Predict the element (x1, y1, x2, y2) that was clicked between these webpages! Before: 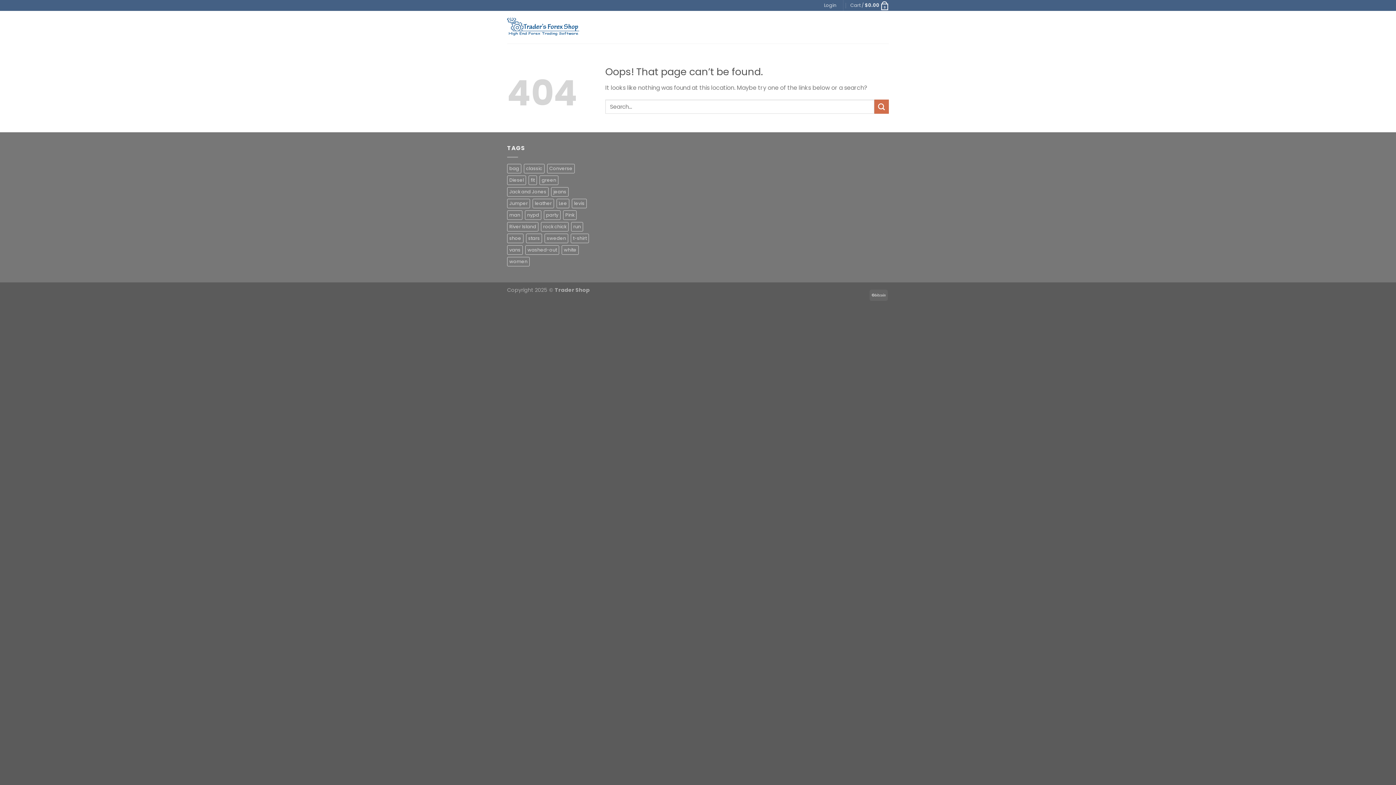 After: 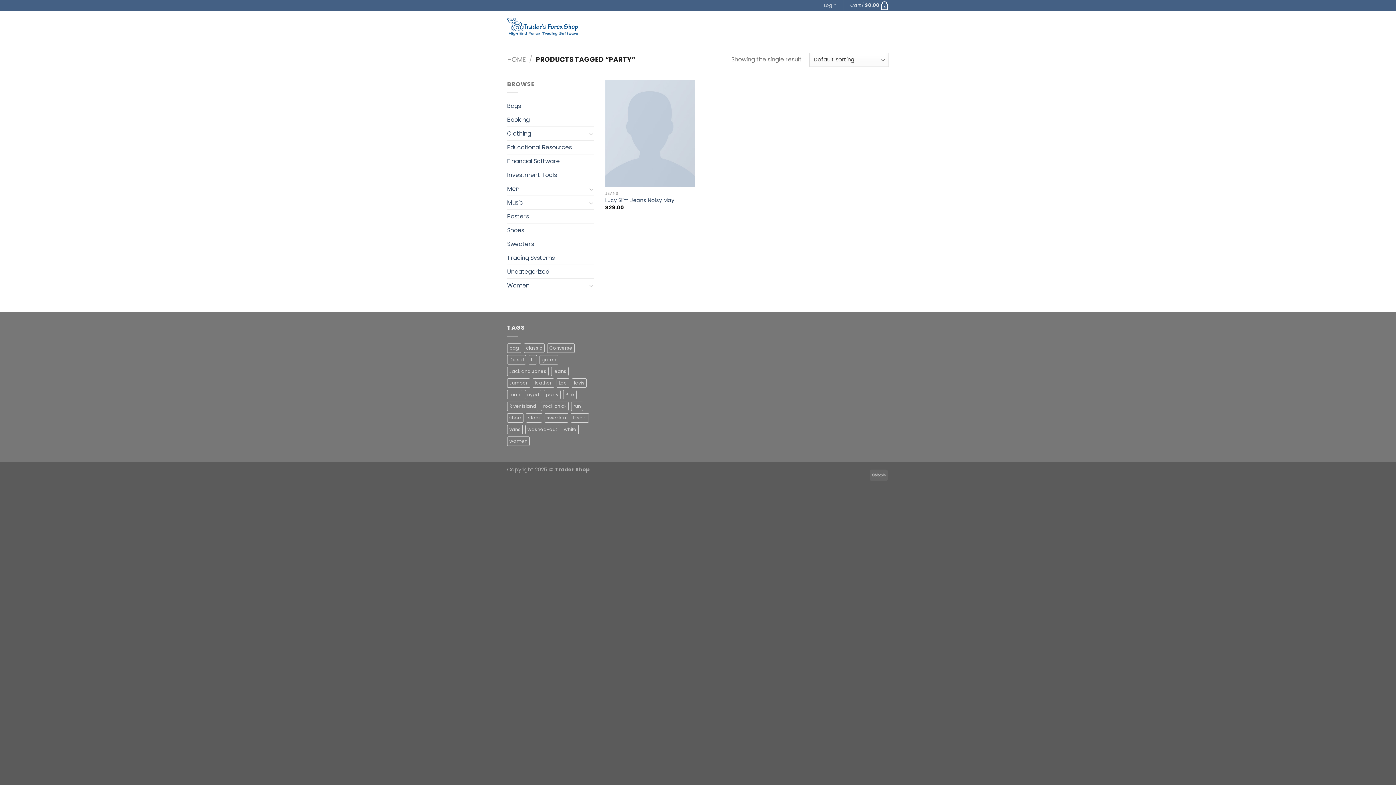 Action: label: party (1 product) bbox: (544, 210, 560, 219)